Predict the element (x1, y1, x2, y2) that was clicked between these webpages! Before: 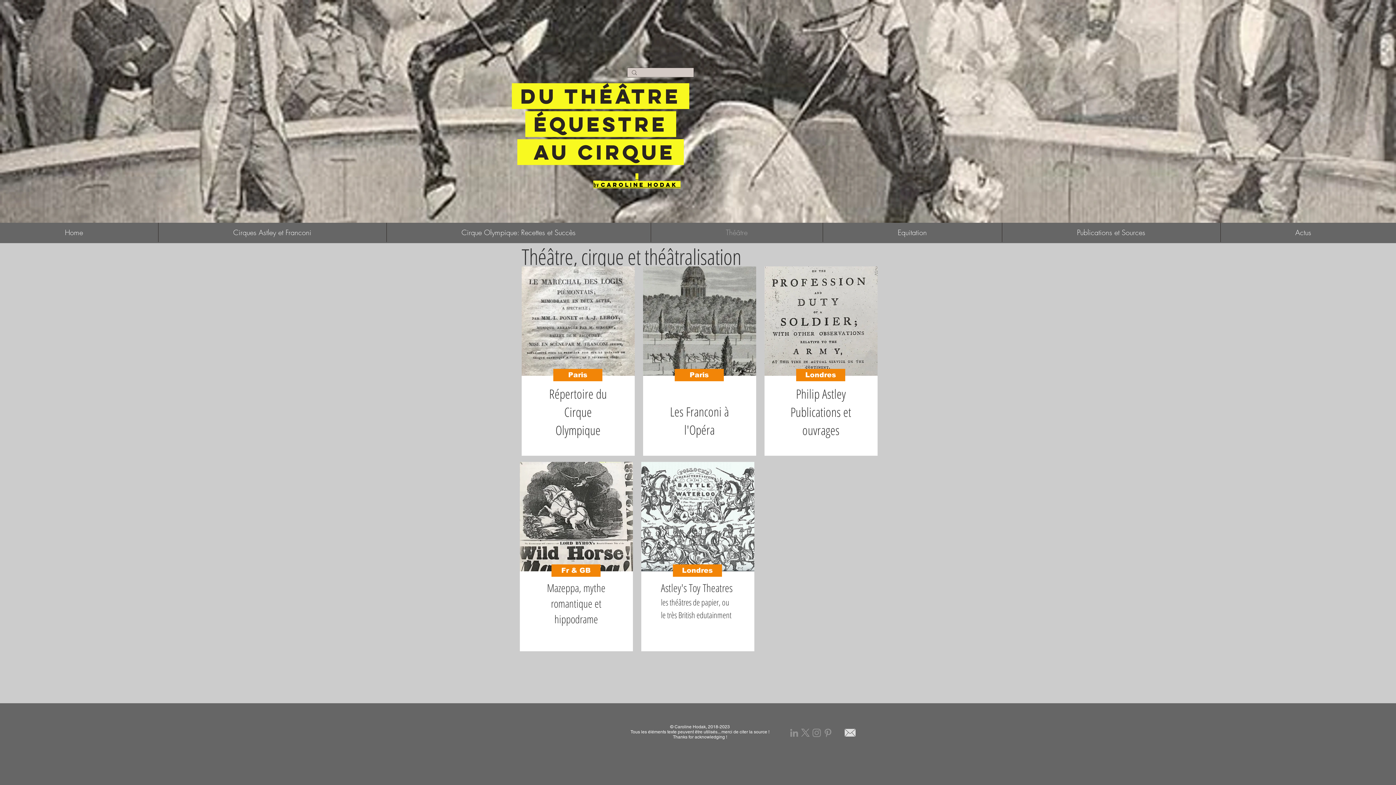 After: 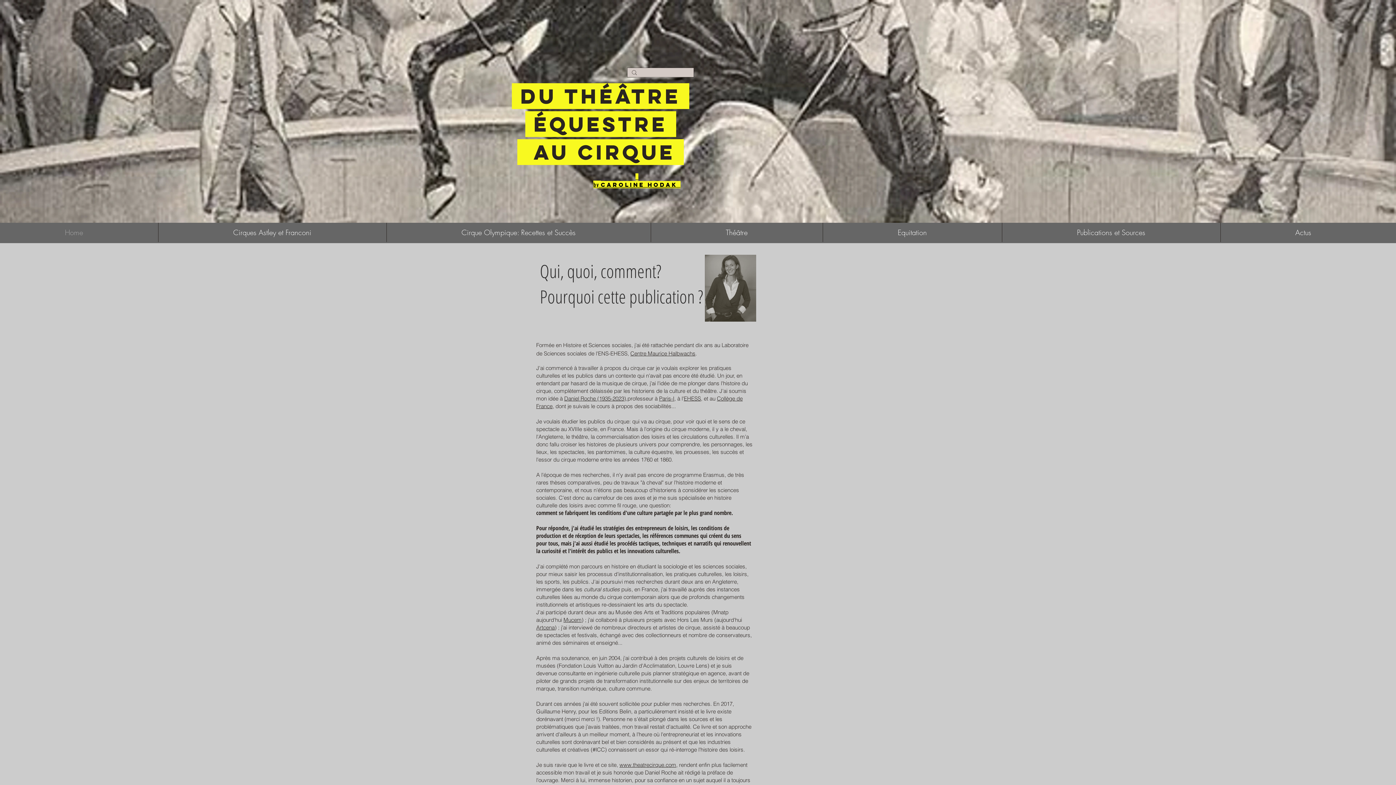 Action: bbox: (593, 174, 680, 188) label:   by Caroline Hodak 